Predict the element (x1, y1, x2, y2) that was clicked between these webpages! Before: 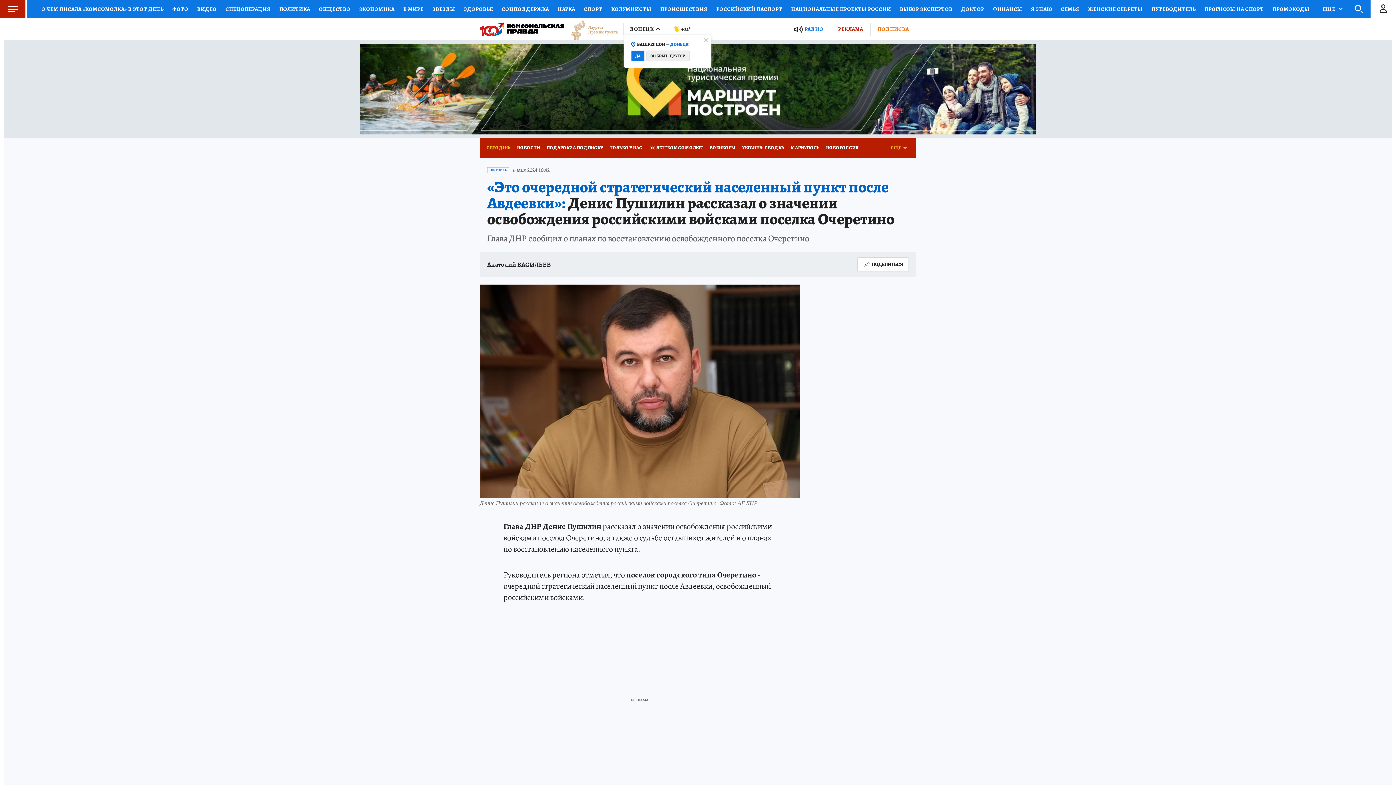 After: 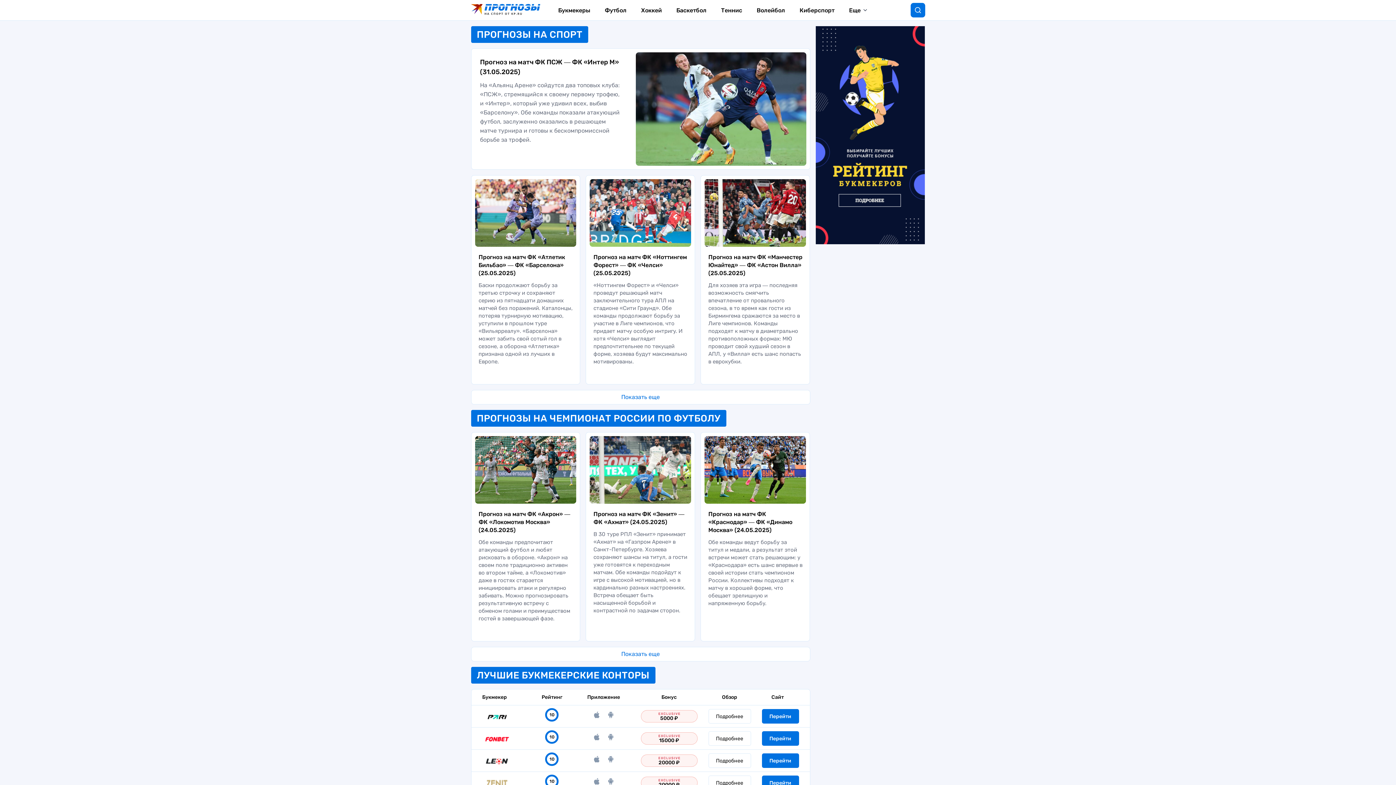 Action: label: ПРОГНОЗЫ НА СПОРТ bbox: (1200, 0, 1268, 18)